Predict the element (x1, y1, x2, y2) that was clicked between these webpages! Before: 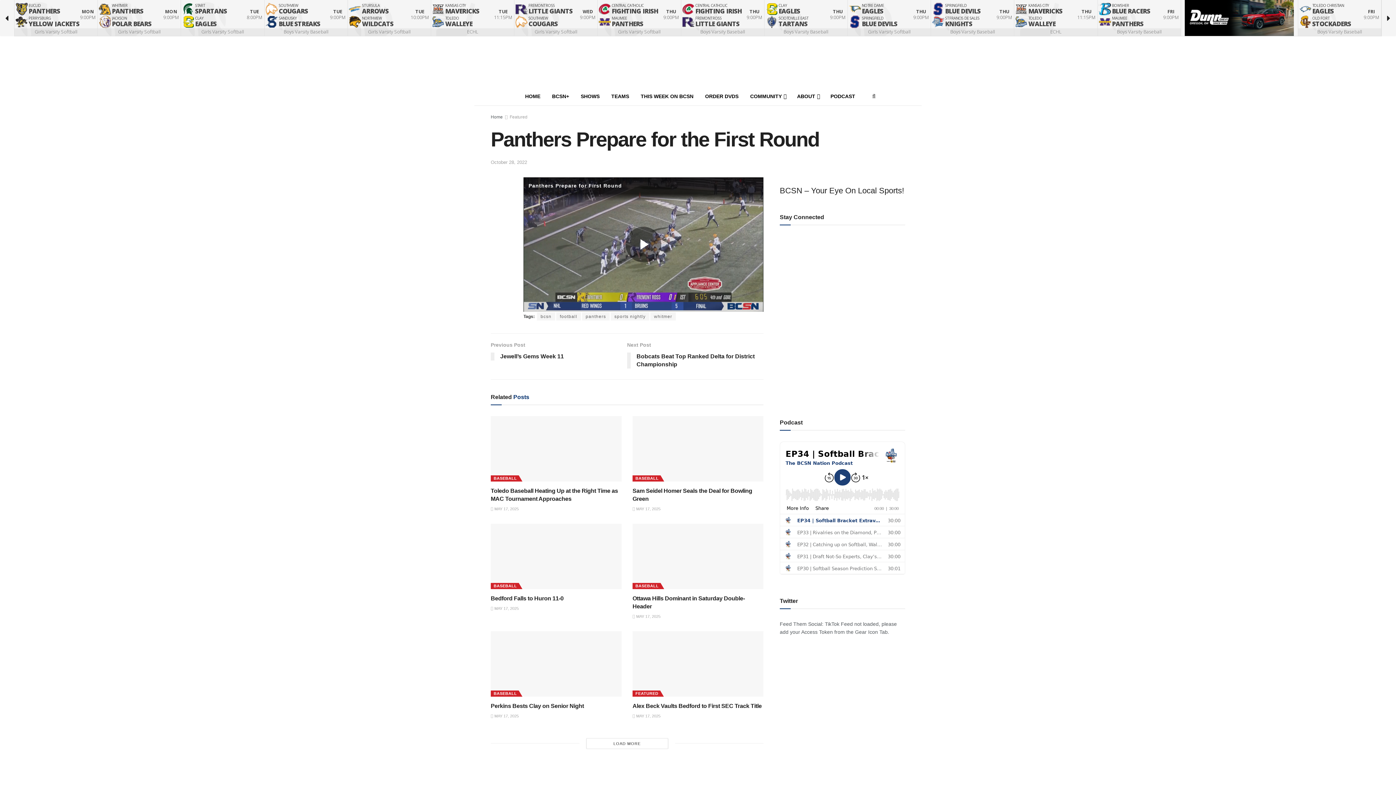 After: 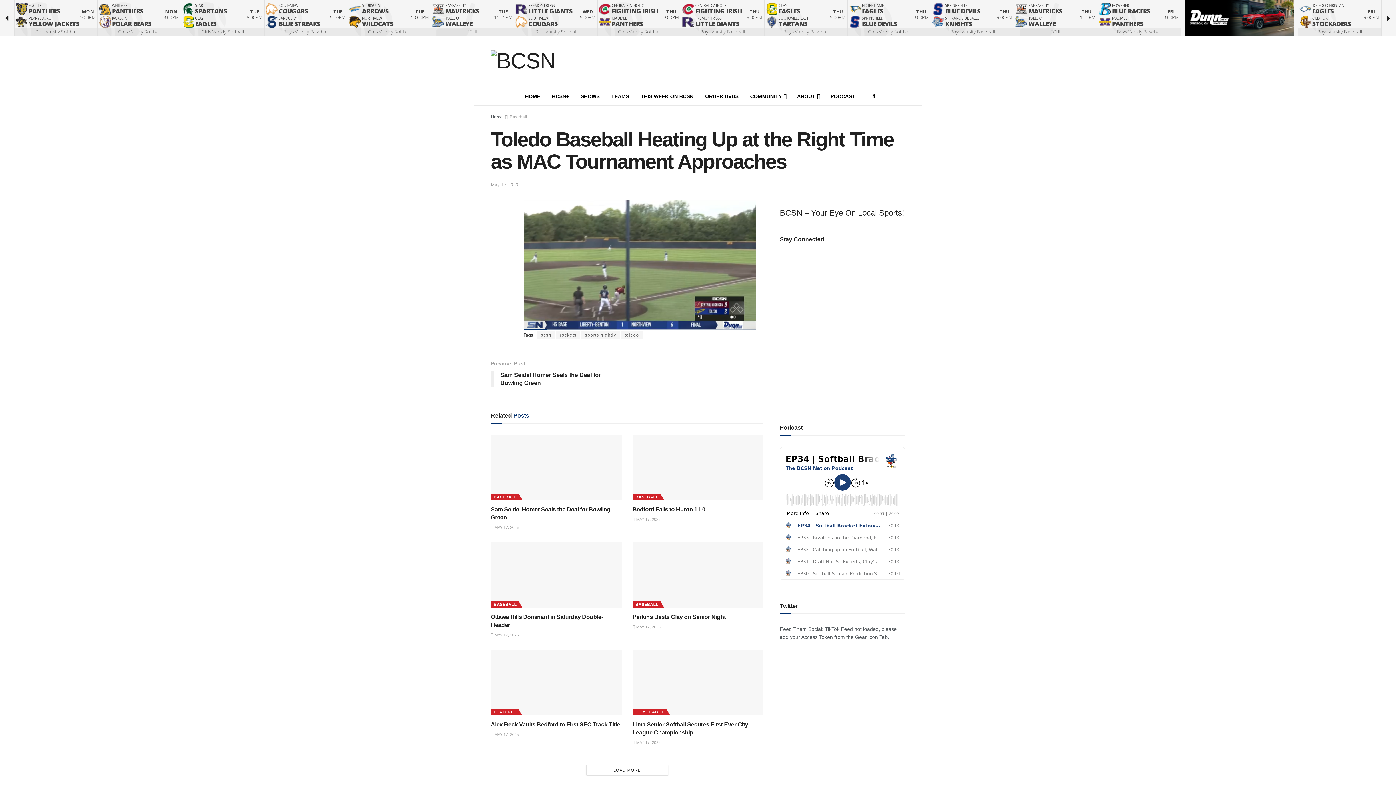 Action: label:  MAY 17, 2025 bbox: (490, 506, 518, 511)